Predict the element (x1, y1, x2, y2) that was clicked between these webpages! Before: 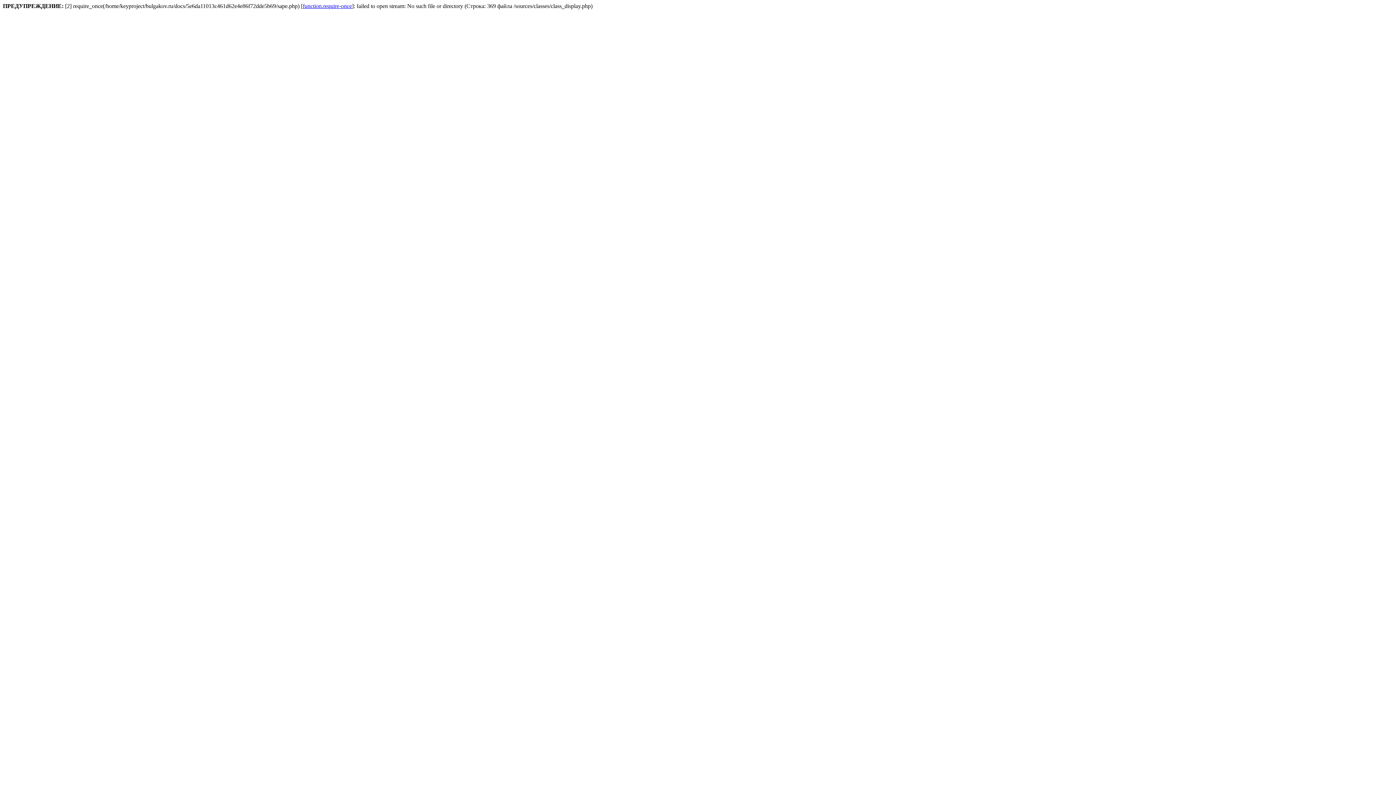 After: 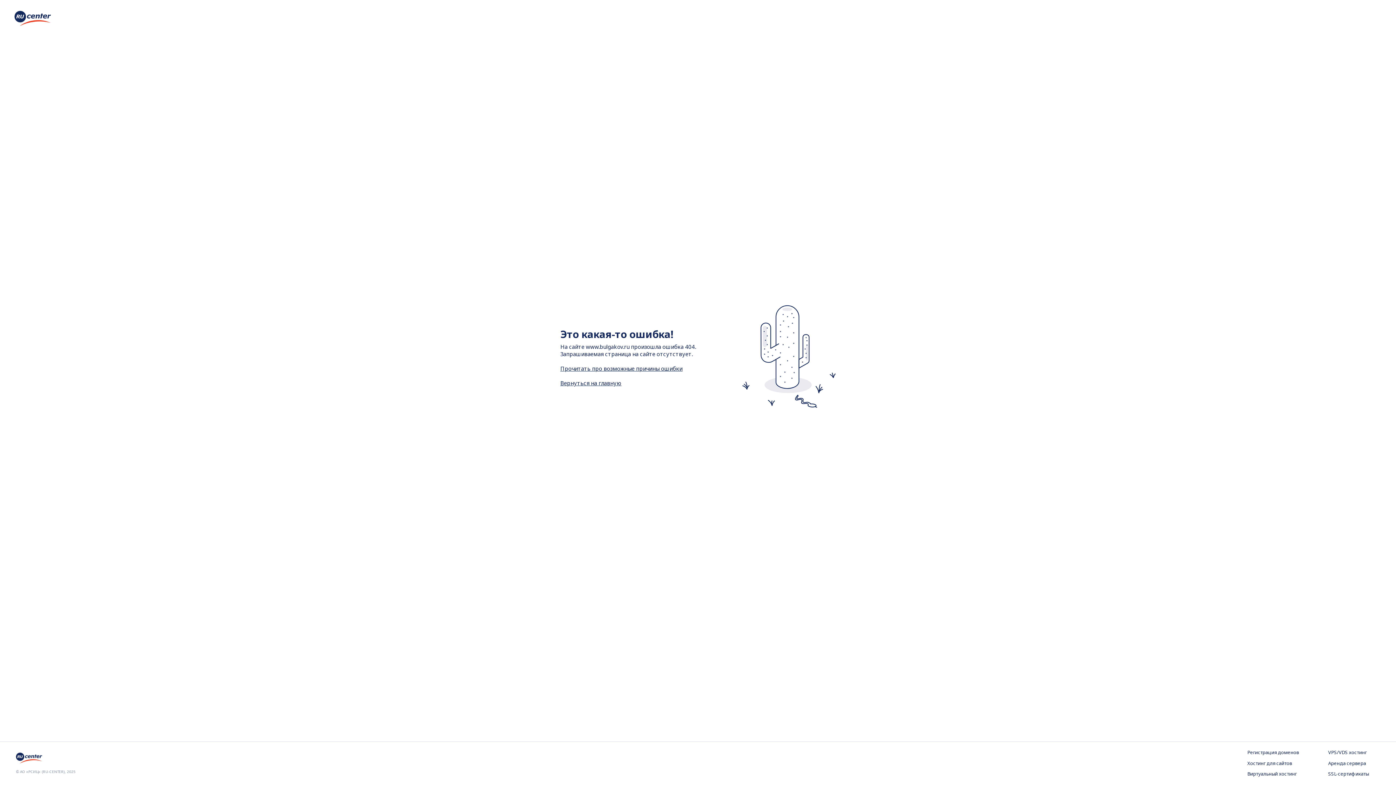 Action: label: function.require-once bbox: (302, 2, 352, 9)